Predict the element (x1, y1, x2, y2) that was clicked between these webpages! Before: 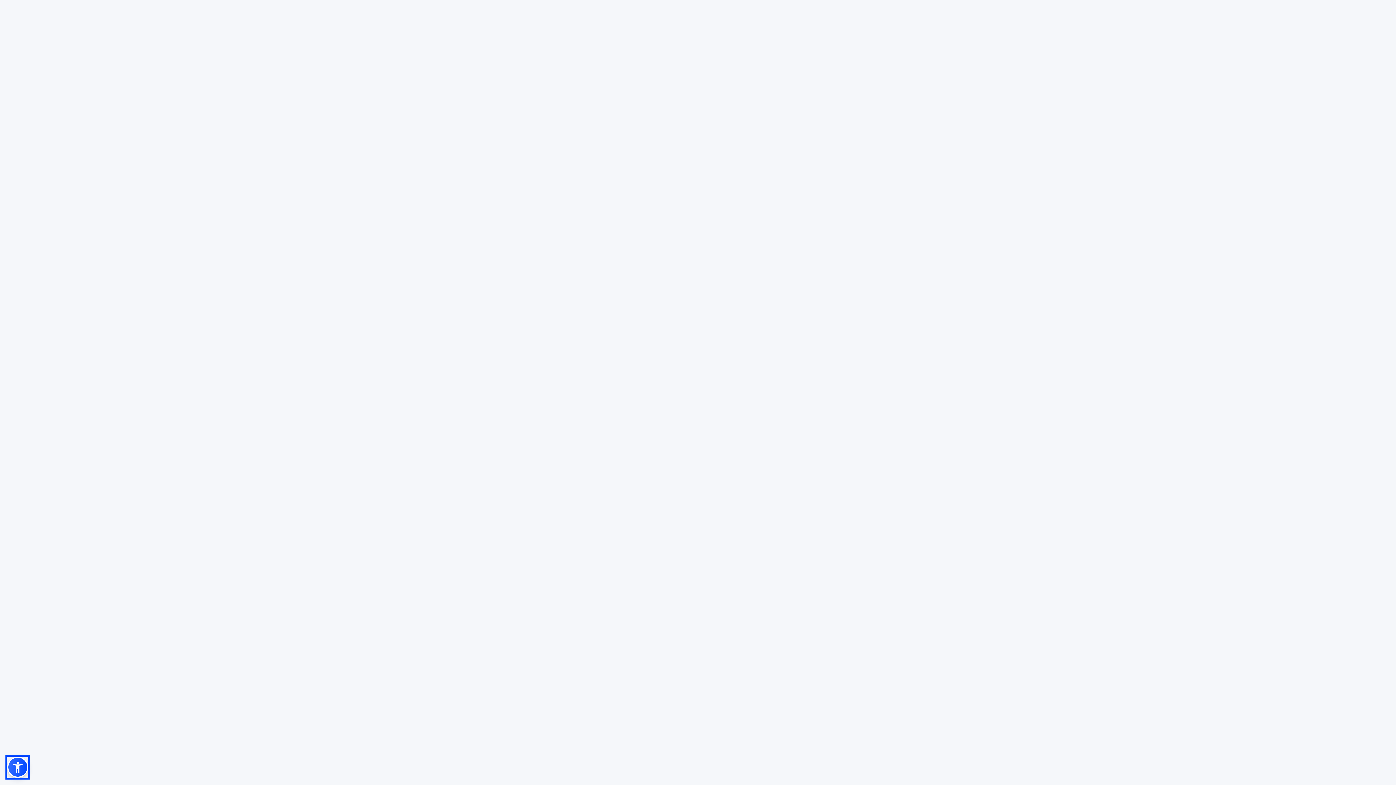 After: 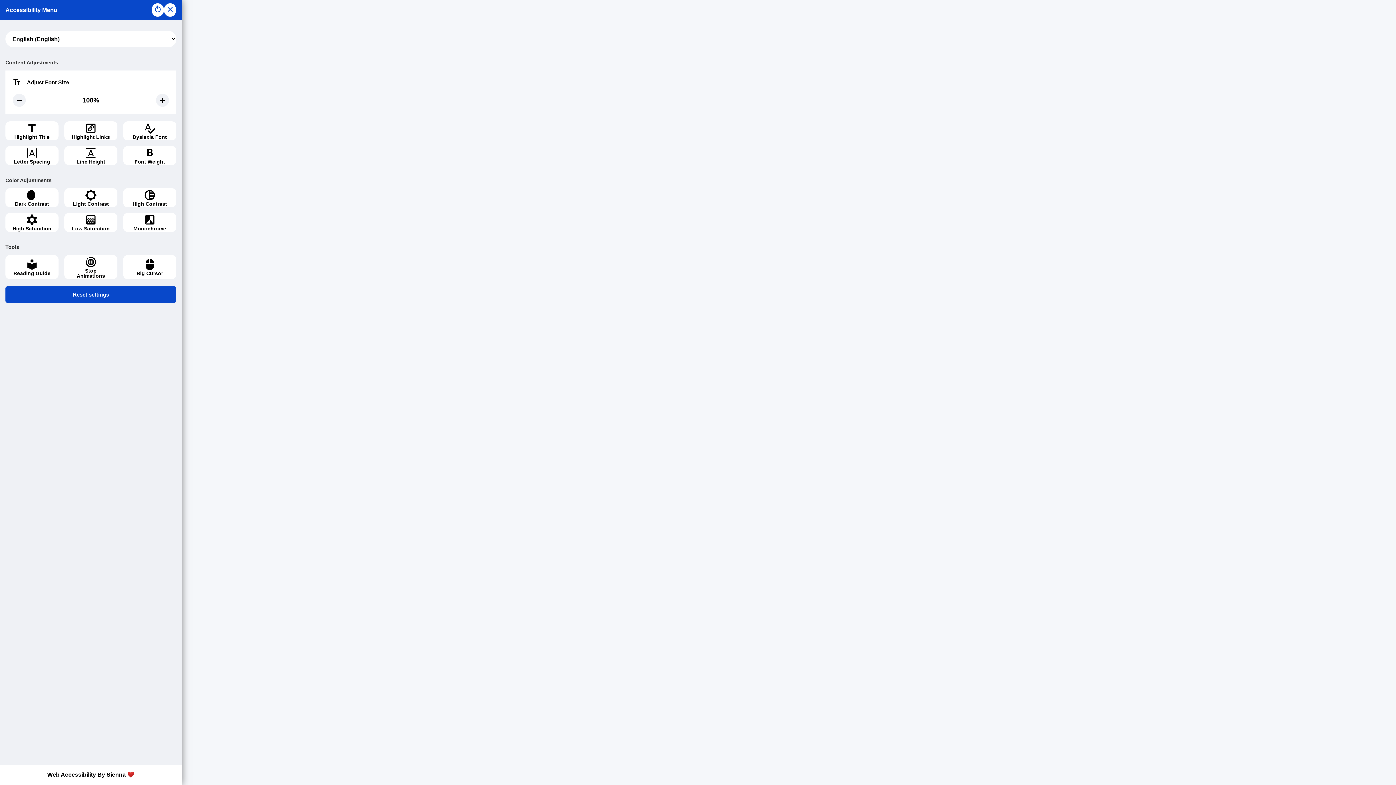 Action: bbox: (7, 757, 28, 778)